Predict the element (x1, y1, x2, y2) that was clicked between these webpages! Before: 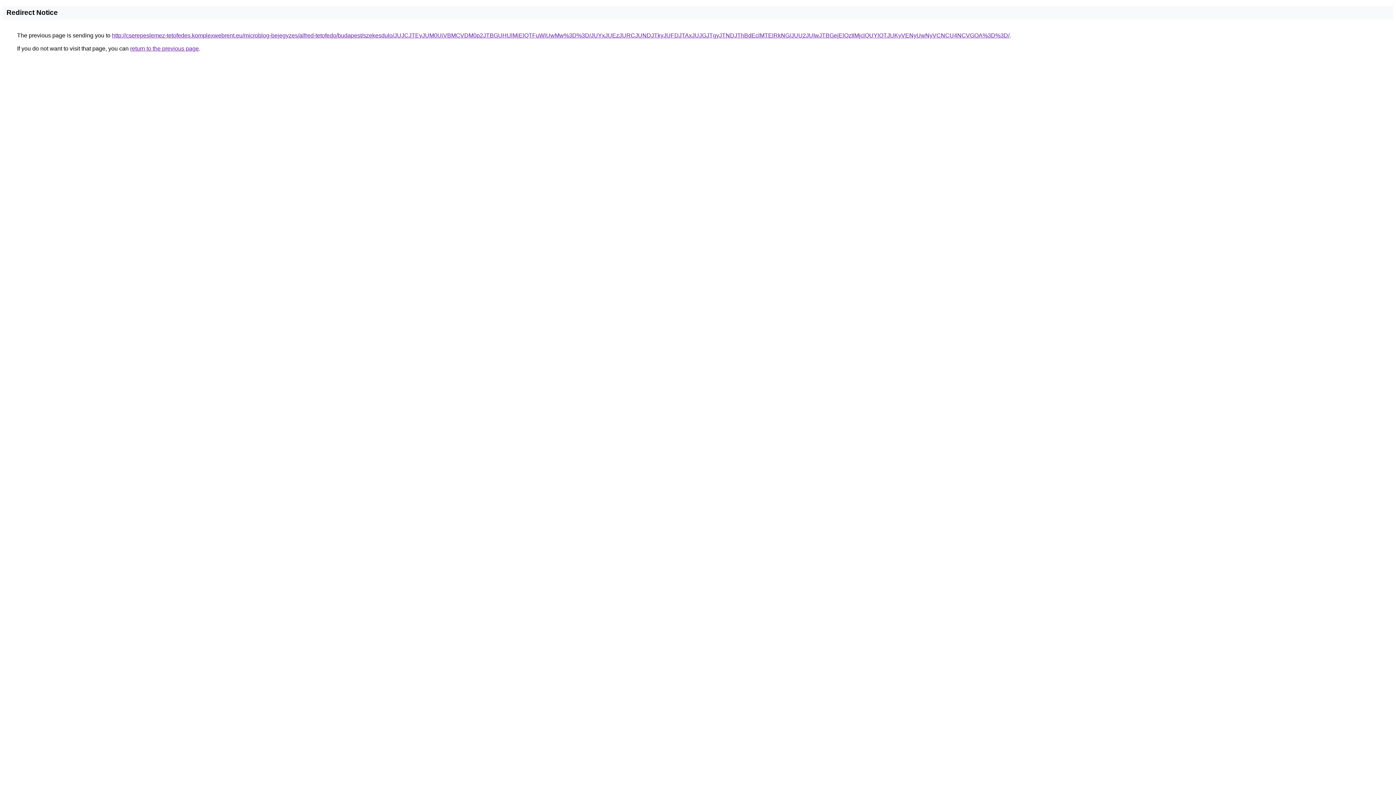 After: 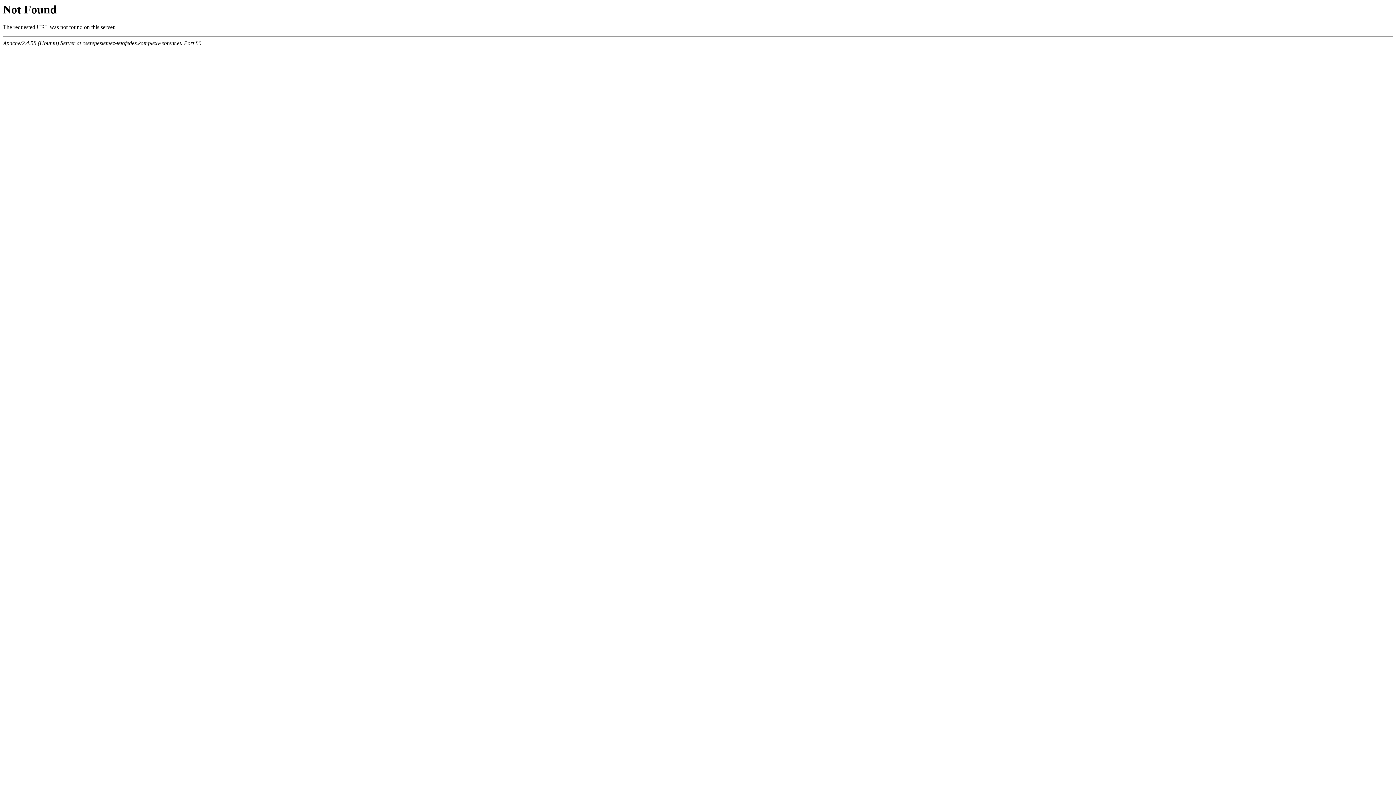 Action: label: http://cserepeslemez-tetofedes.komplexwebrent.eu/microblog-bejegyzes/alfred-tetofedo/budapest/szekesdulo/JUJCJTEyJUM0UiVBMCVDM0p2JTBGUHUlMjElQTFuWiUwMw%3D%3D/JUYxJUEzJURCJUNDJTkyJUFDJTAxJUJGJTgyJTNDJThBdEclMTElRkNG/JUU2JUIwJTBGejElQzIlMjclQUYlOTJUKyVENyUwNyVCNCU4NCVGOA%3D%3D/ bbox: (112, 32, 1009, 38)